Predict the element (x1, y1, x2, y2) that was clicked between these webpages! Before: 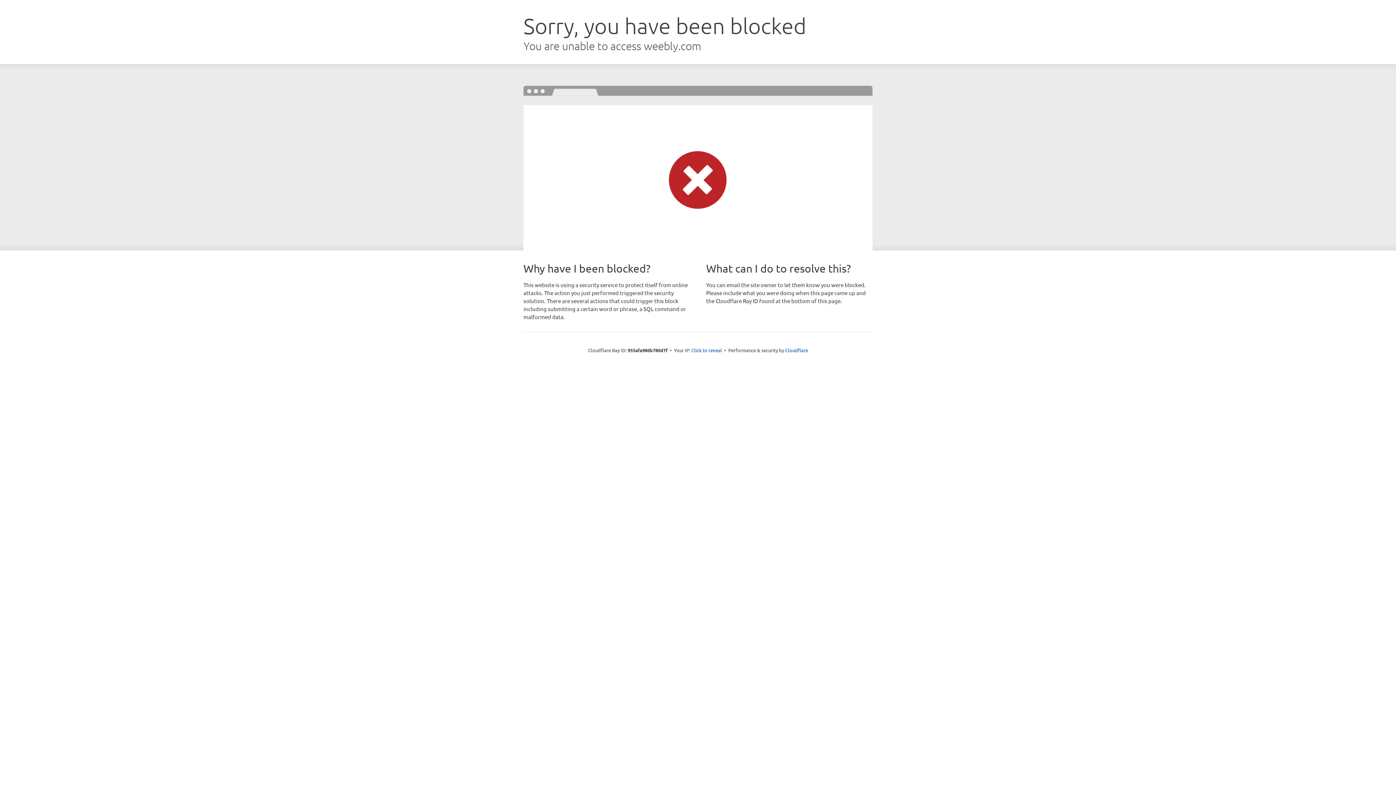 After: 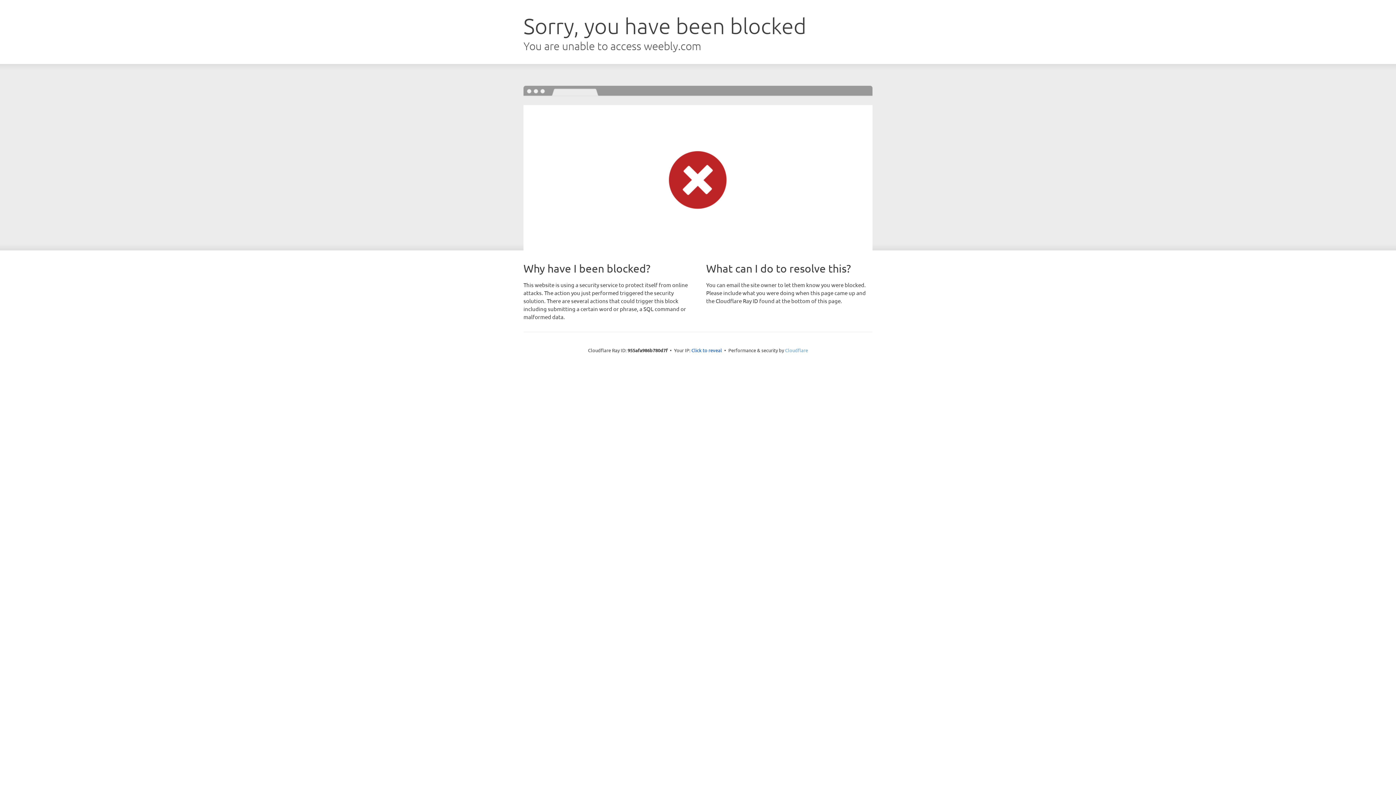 Action: bbox: (785, 347, 808, 353) label: Cloudflare